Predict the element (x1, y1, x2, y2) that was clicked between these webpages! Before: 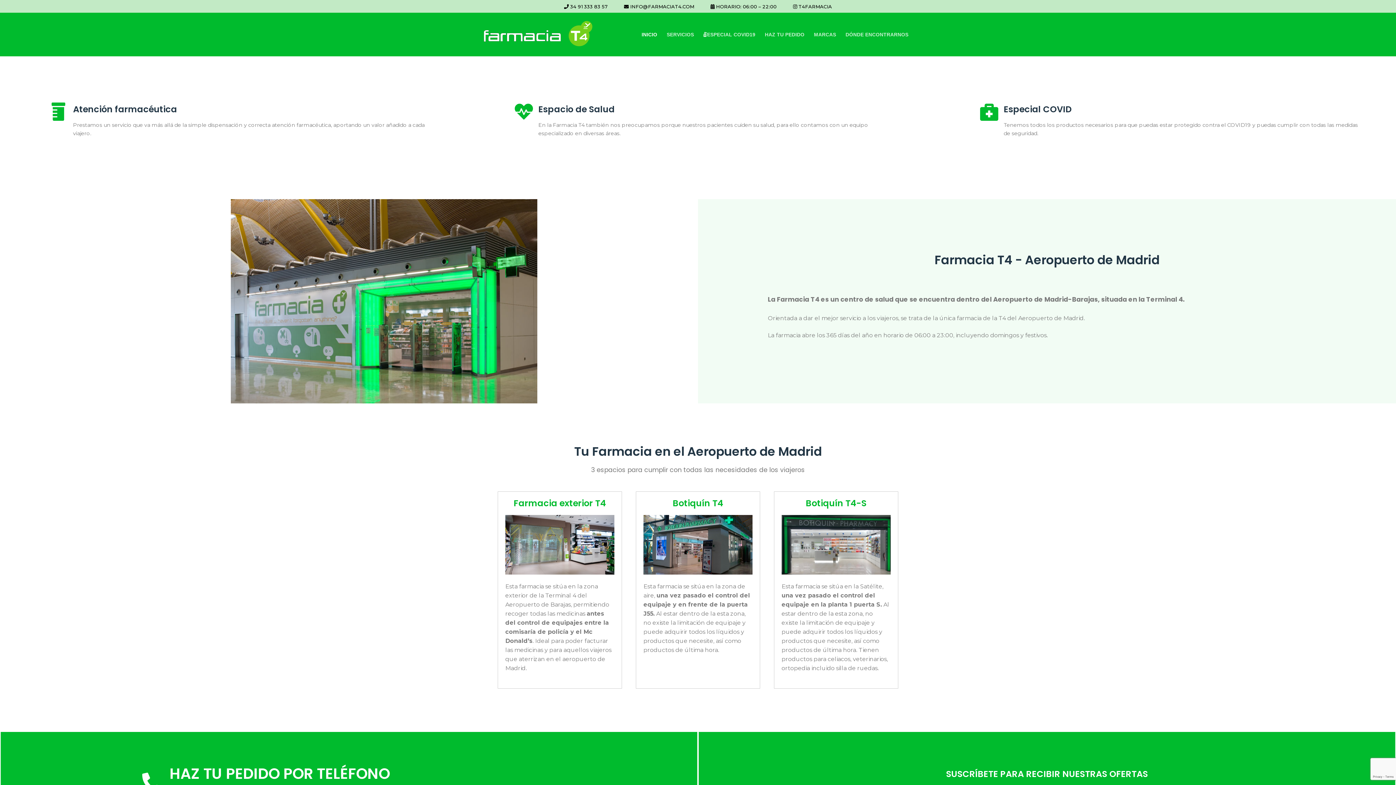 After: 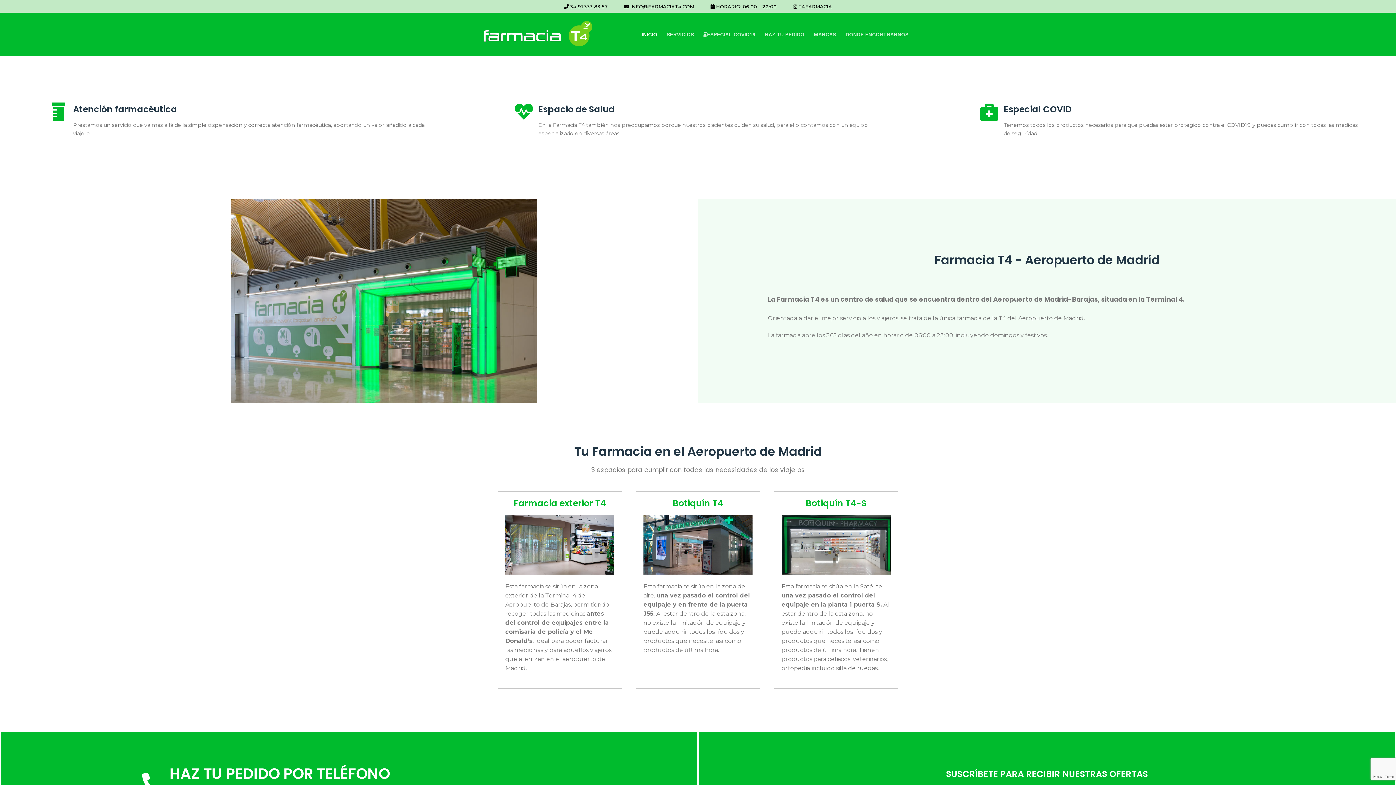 Action: label: INFO@FARMACIAT4.COM bbox: (630, 3, 694, 9)